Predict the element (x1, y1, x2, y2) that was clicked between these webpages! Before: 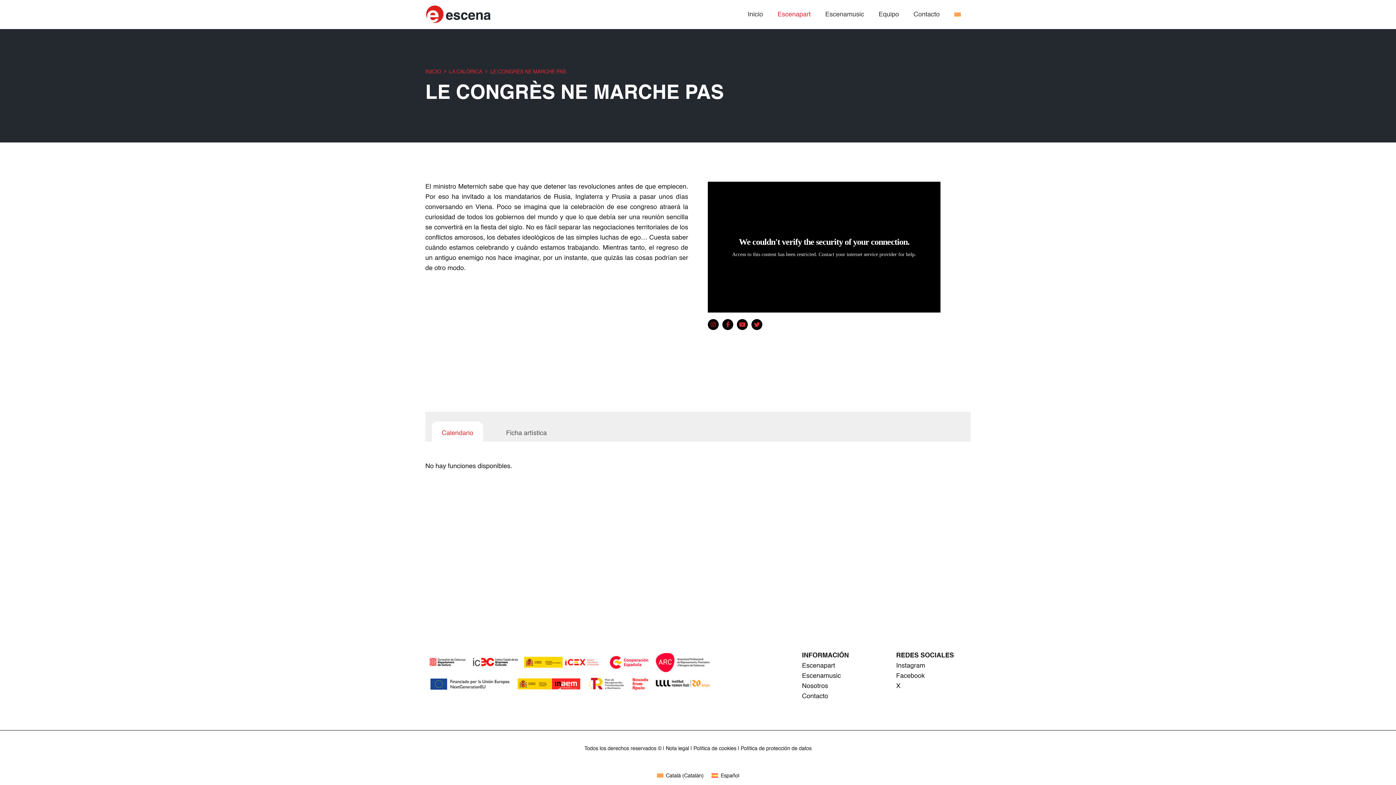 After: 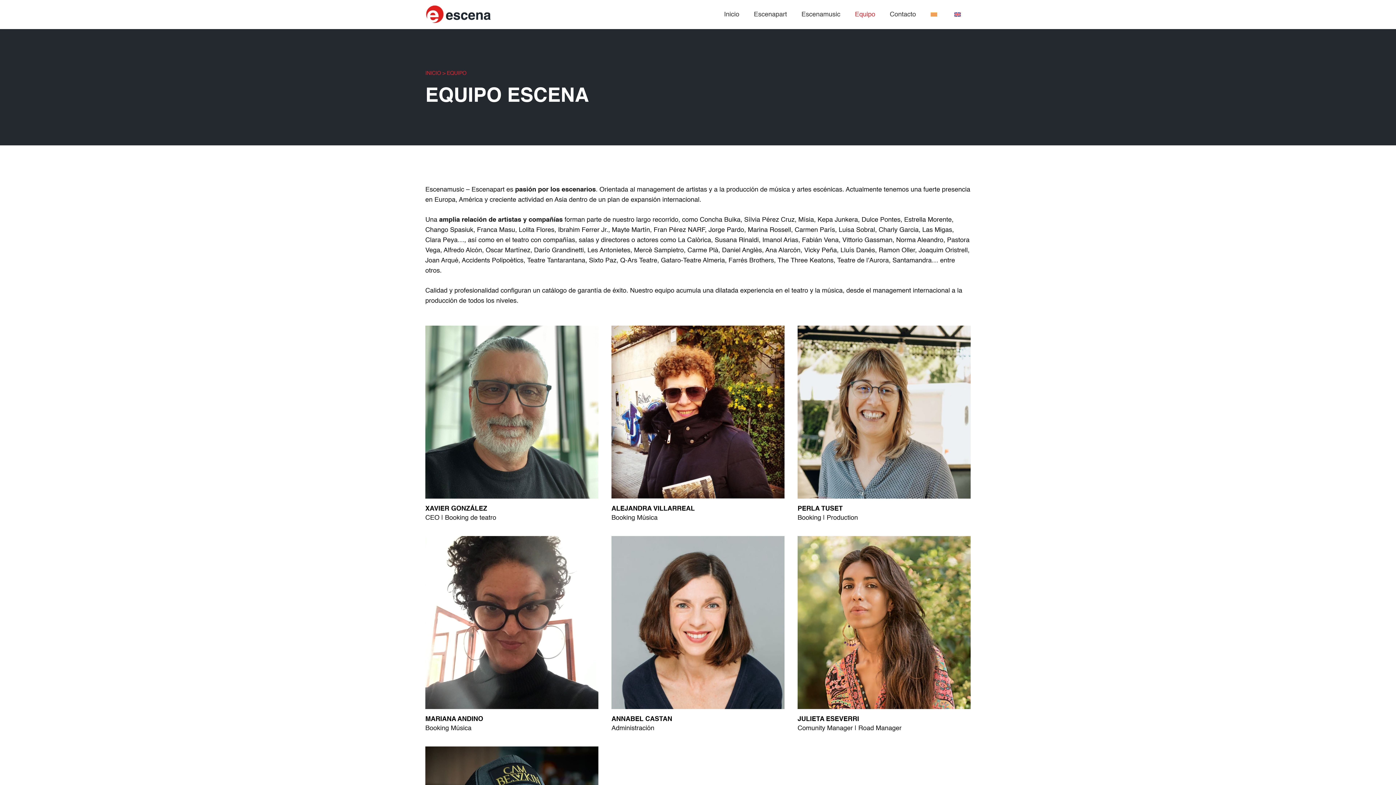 Action: bbox: (802, 683, 828, 689) label: Nosotros